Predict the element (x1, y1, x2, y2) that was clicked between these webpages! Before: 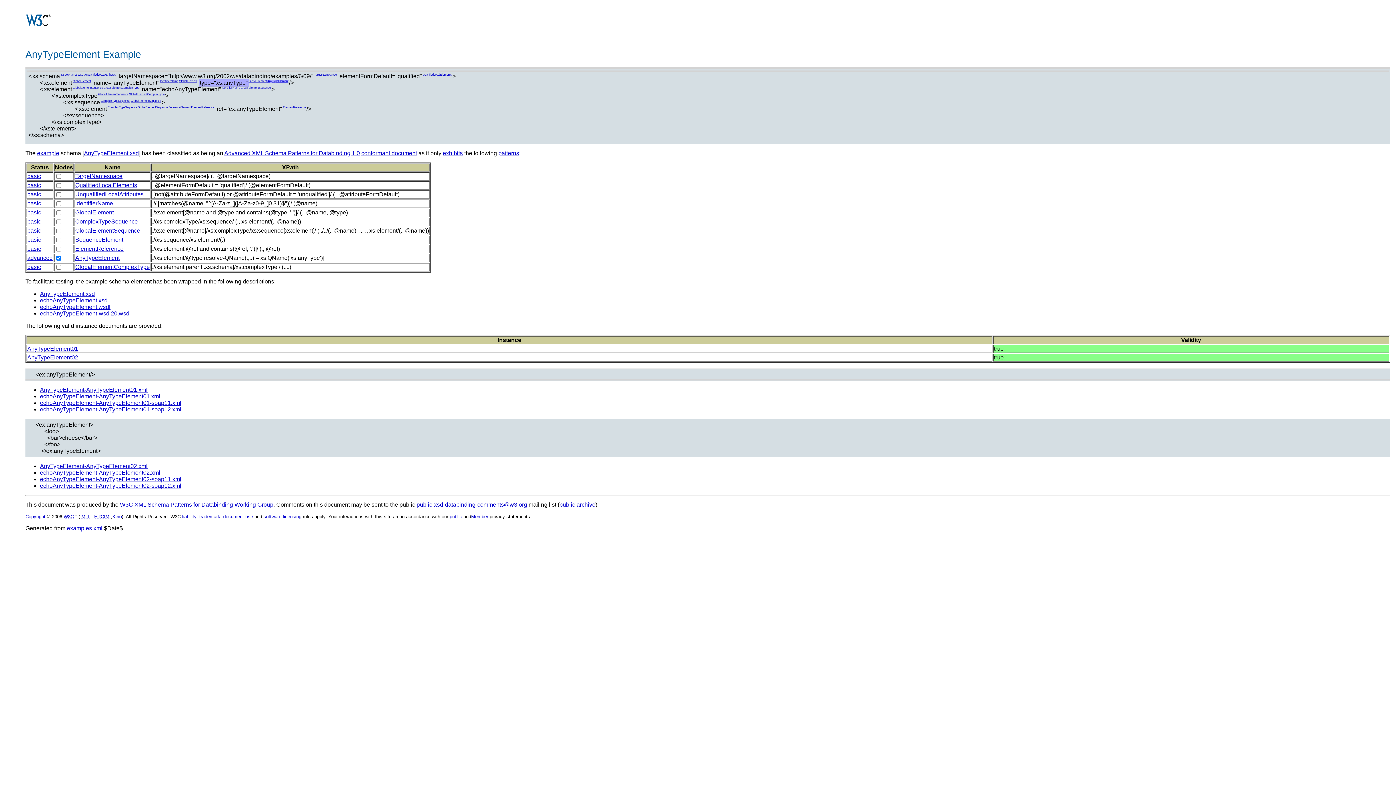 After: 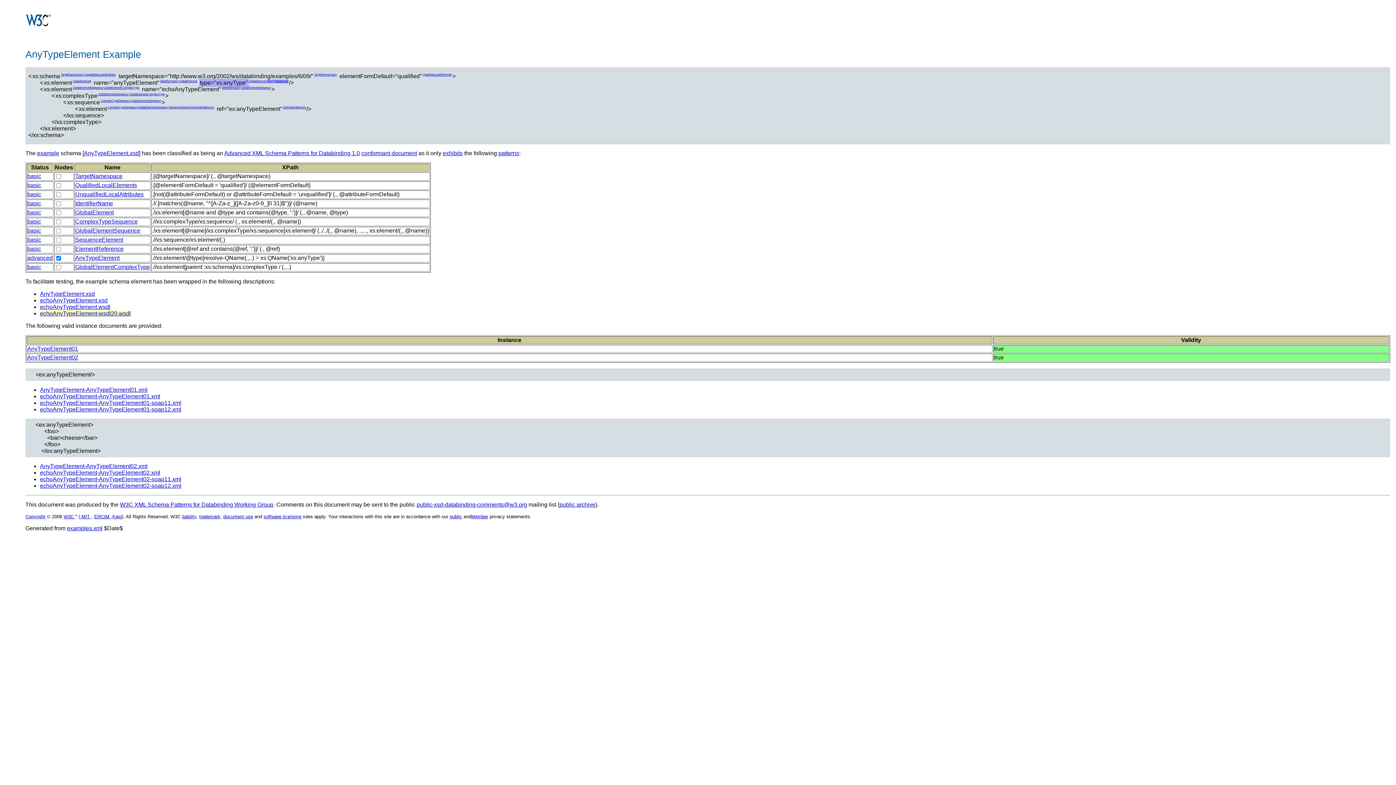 Action: bbox: (40, 310, 130, 316) label: echoAnyTypeElement-wsdl20.wsdl